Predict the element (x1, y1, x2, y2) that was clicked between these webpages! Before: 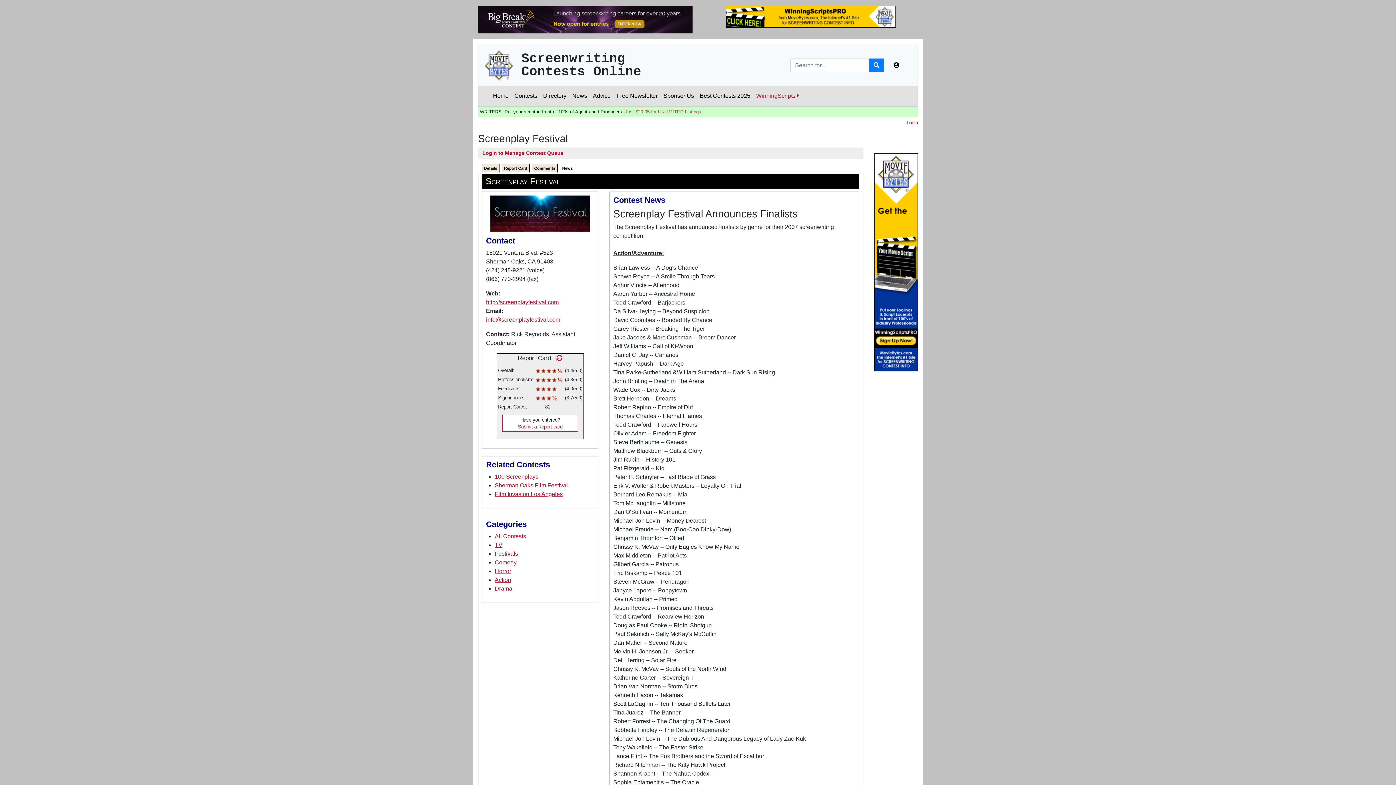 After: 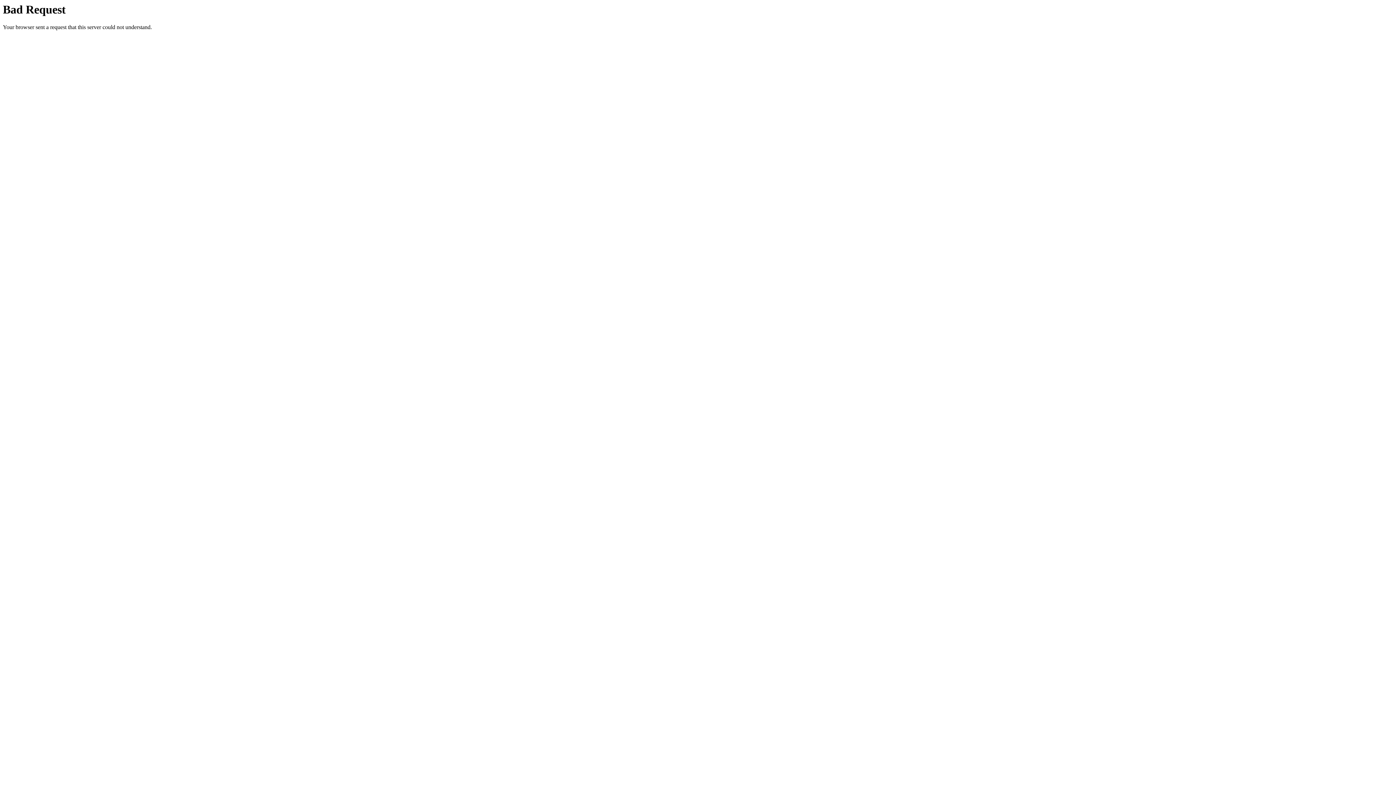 Action: bbox: (478, 16, 692, 22)